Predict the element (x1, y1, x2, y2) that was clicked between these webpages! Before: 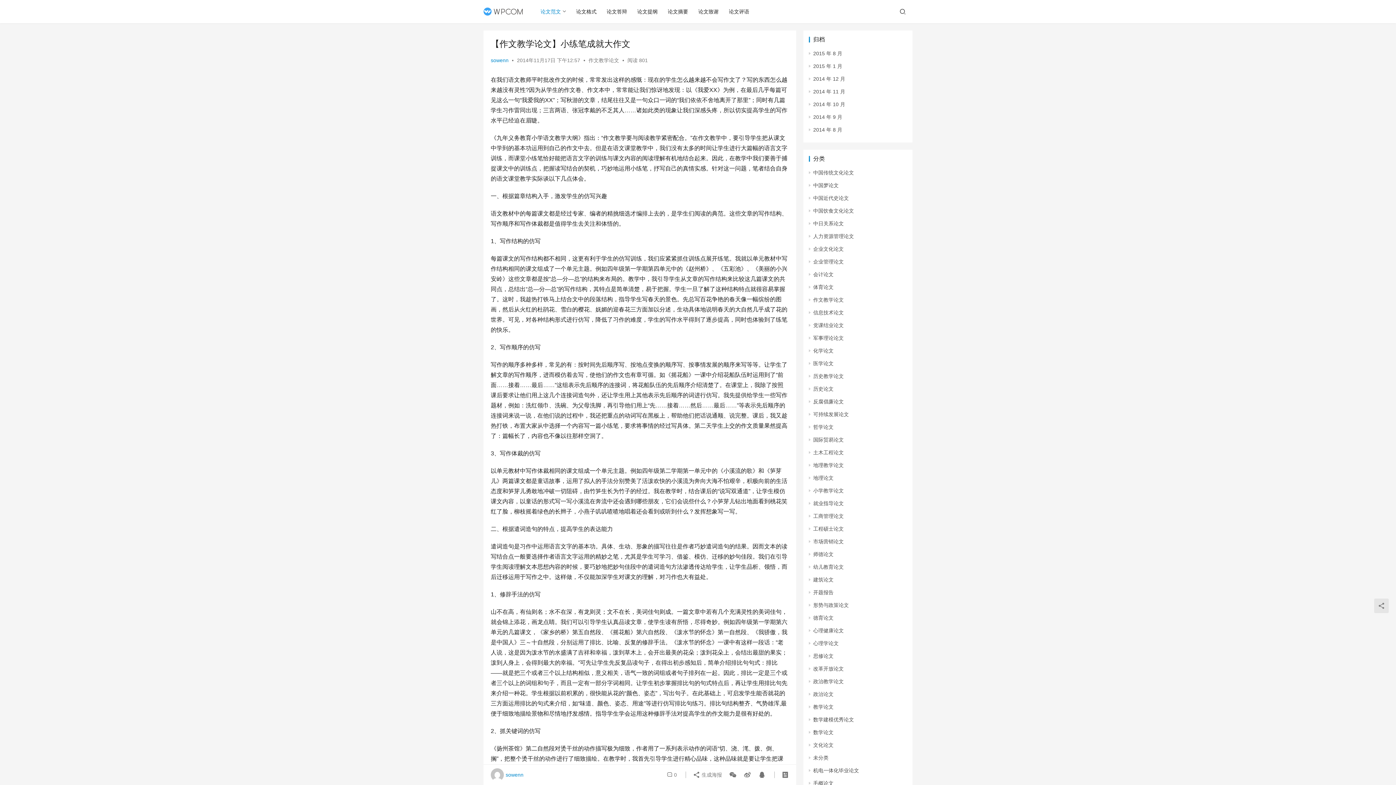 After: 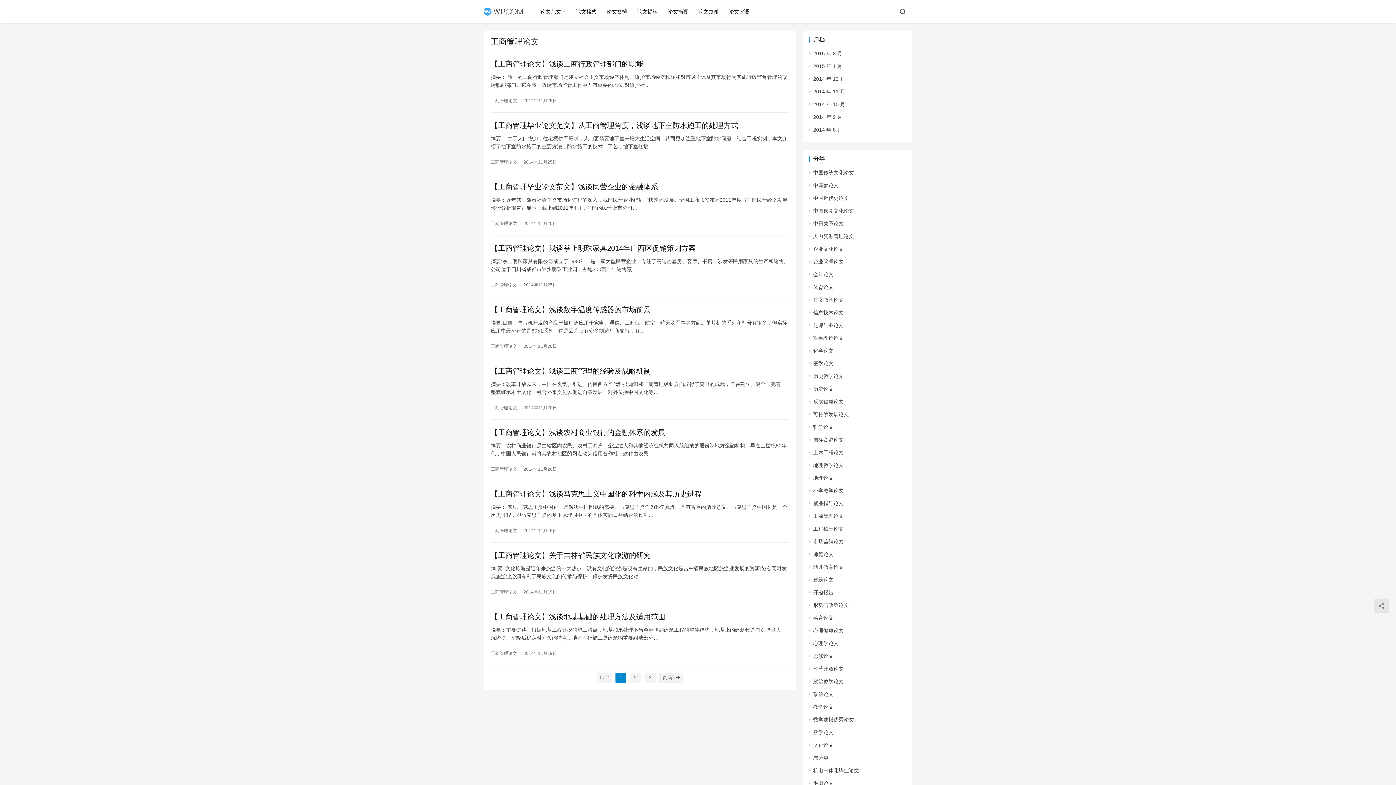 Action: label: 工商管理论文 bbox: (813, 513, 844, 519)